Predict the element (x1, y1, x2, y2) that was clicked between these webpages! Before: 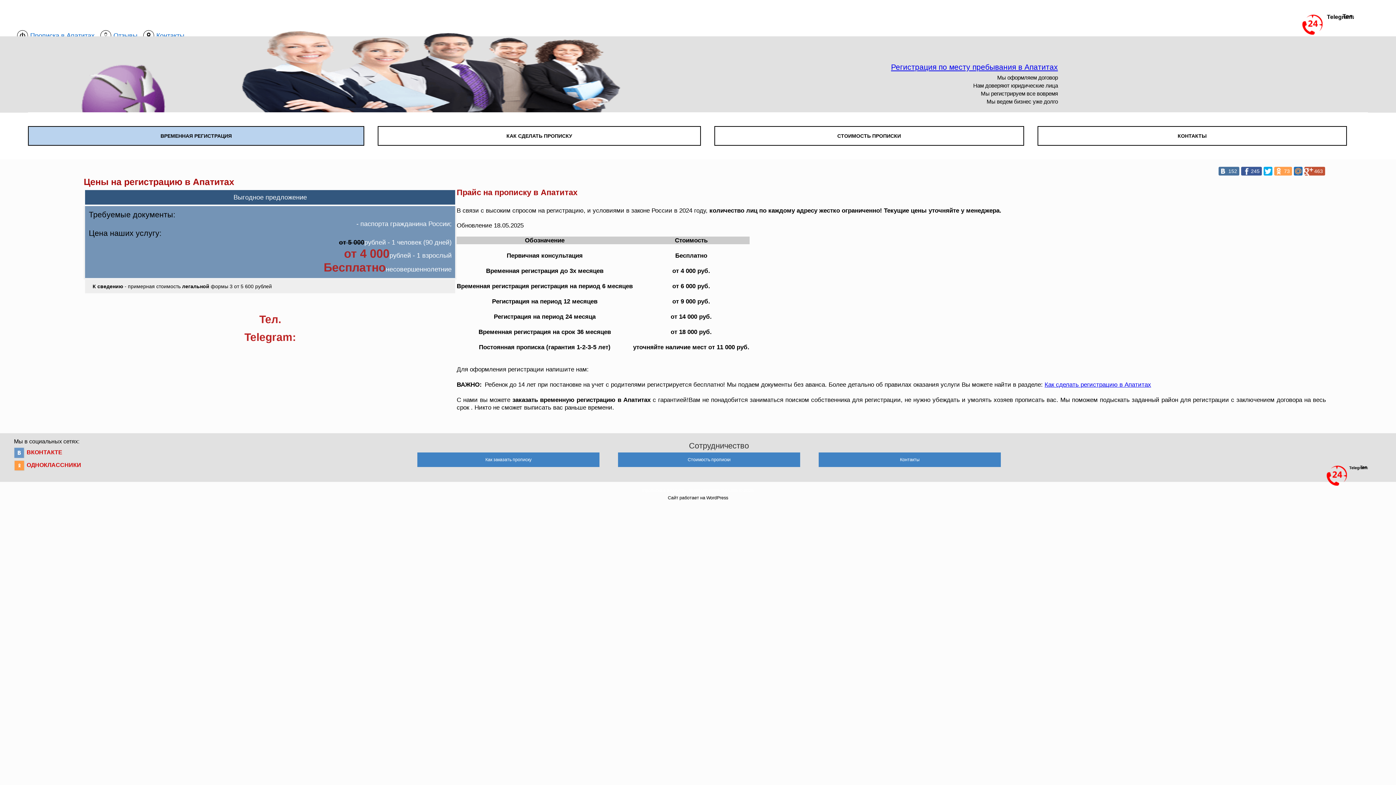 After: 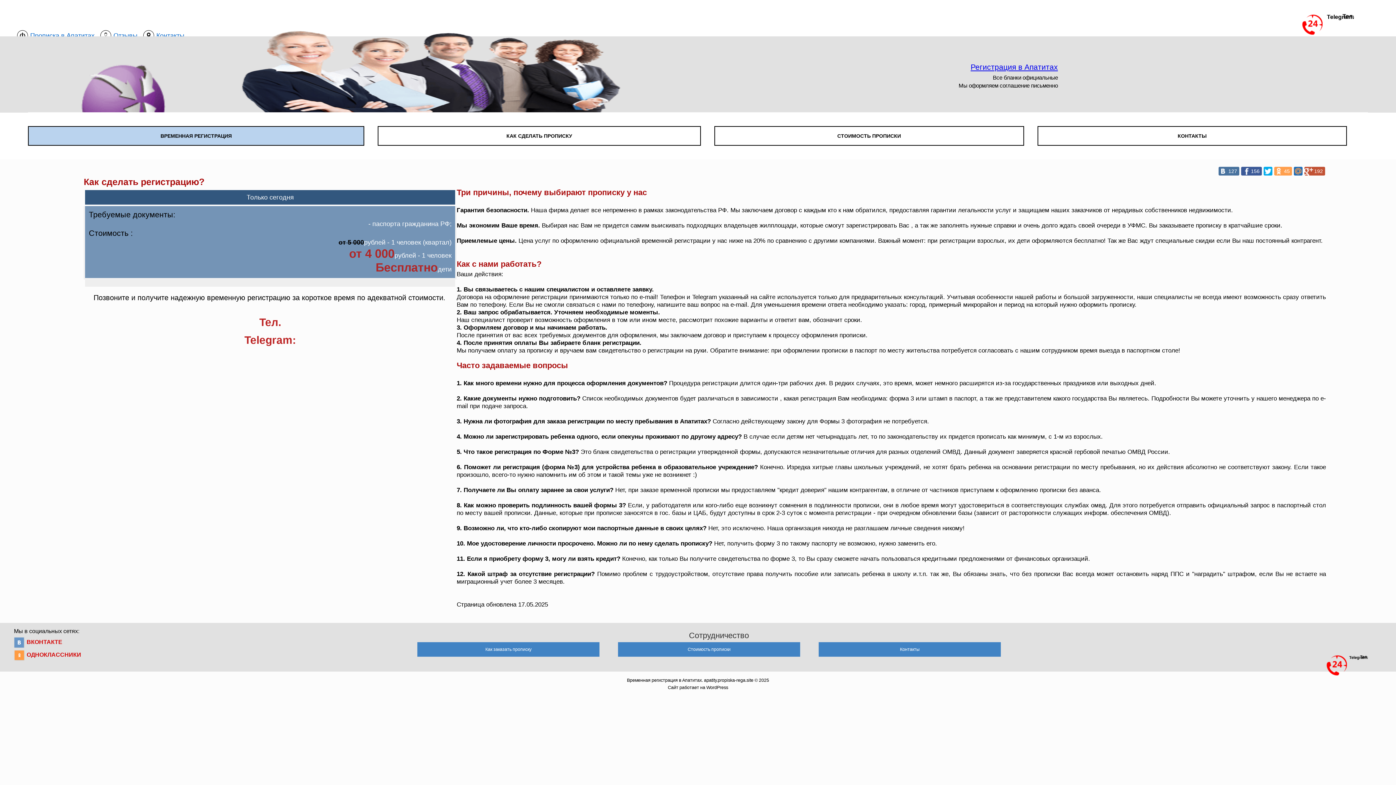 Action: label: КАК СДЕЛАТЬ ПРОПИСКУ bbox: (378, 127, 700, 145)